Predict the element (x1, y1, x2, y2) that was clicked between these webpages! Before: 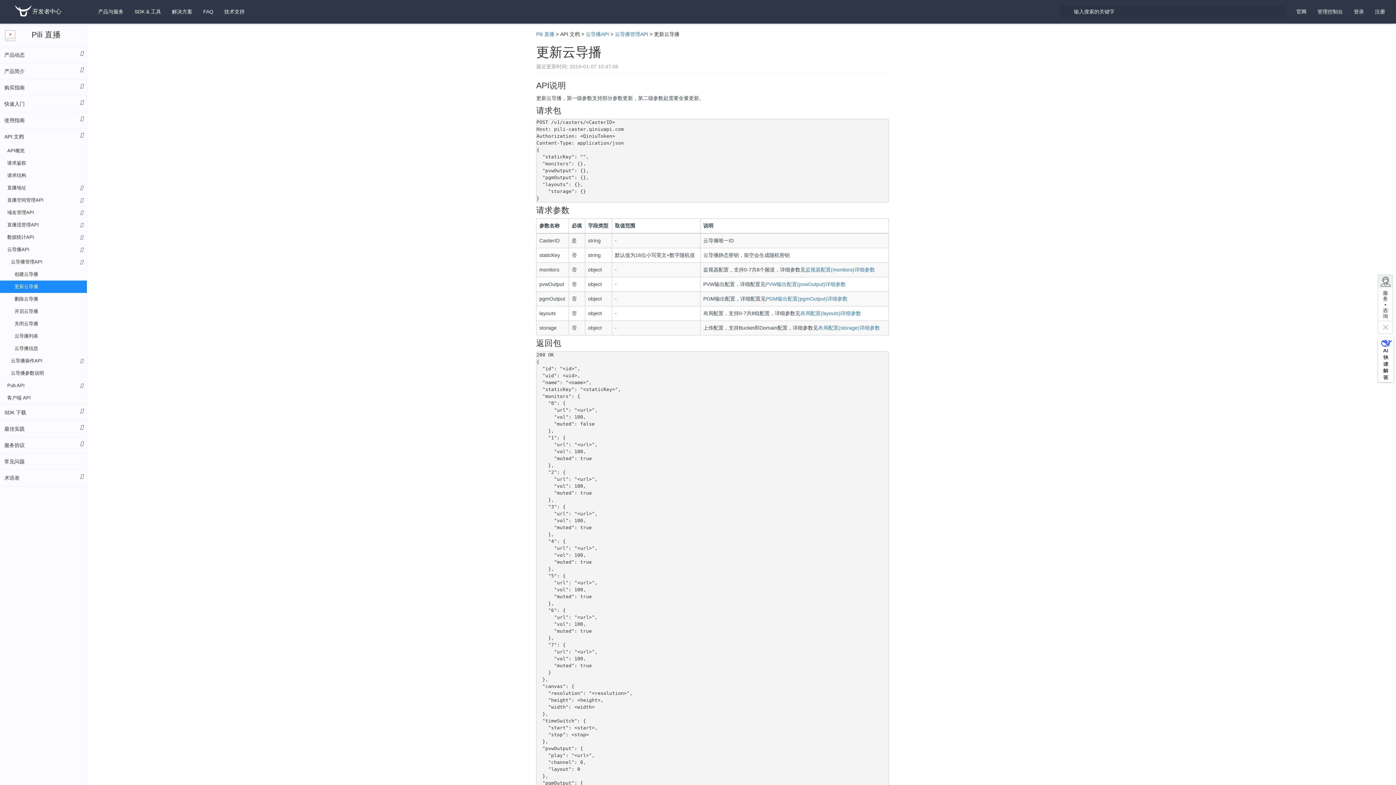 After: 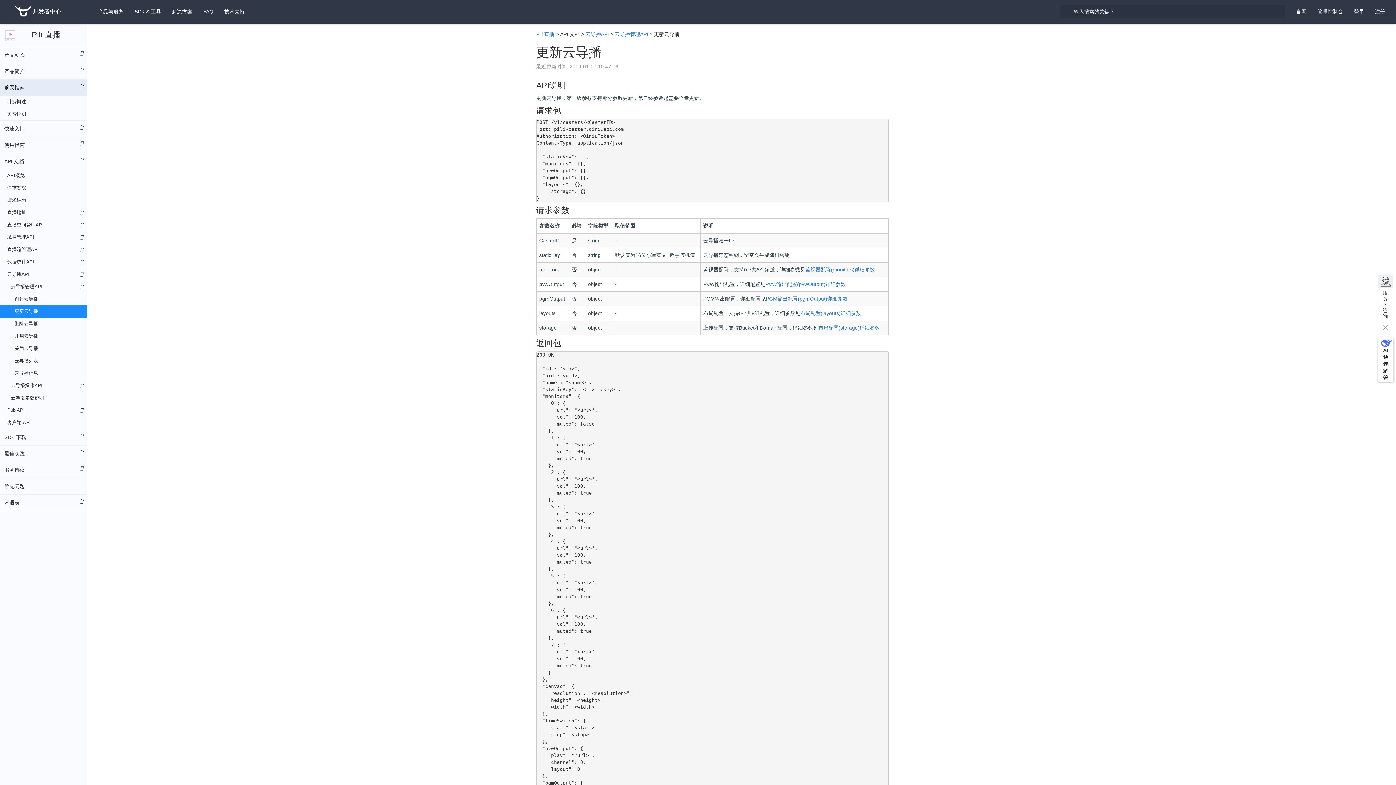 Action: label: 购买指南 bbox: (0, 79, 86, 95)